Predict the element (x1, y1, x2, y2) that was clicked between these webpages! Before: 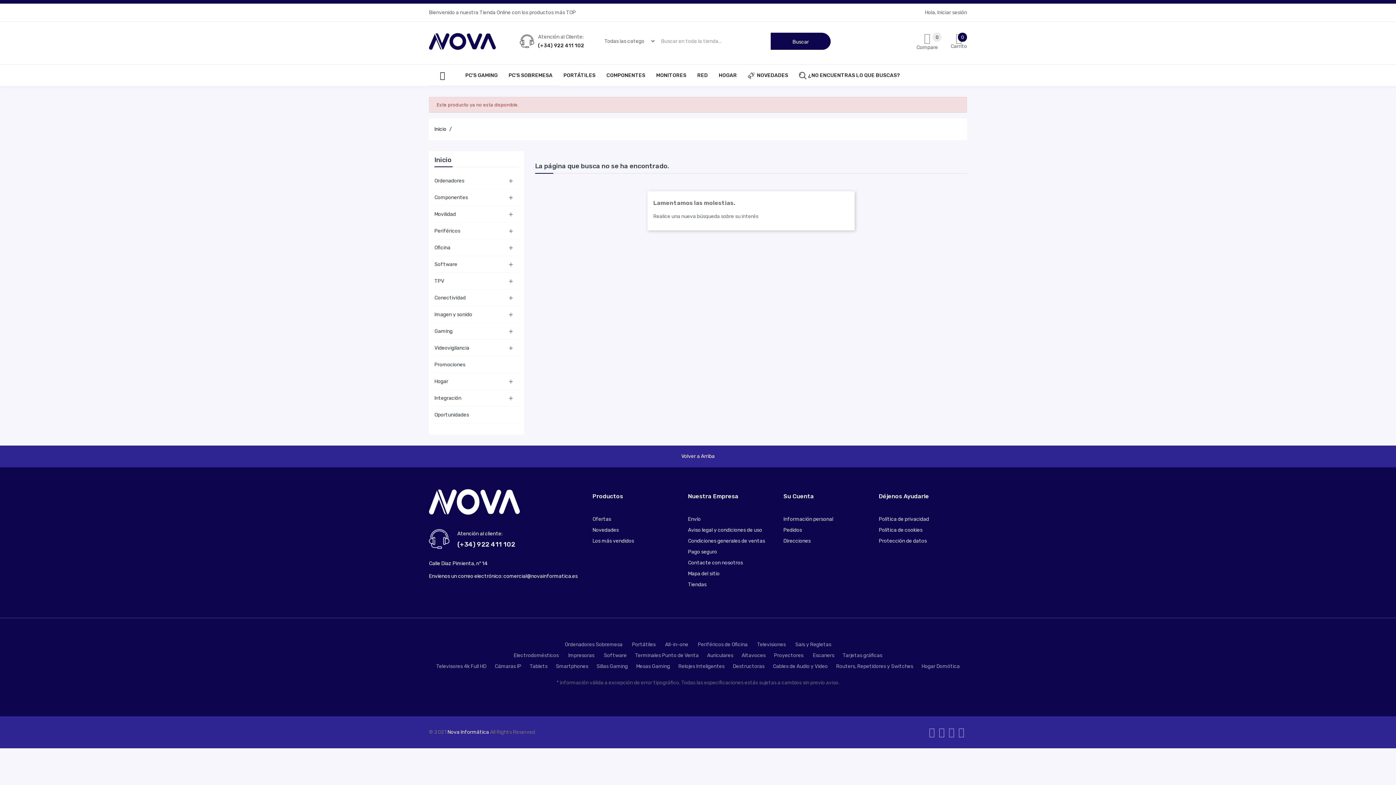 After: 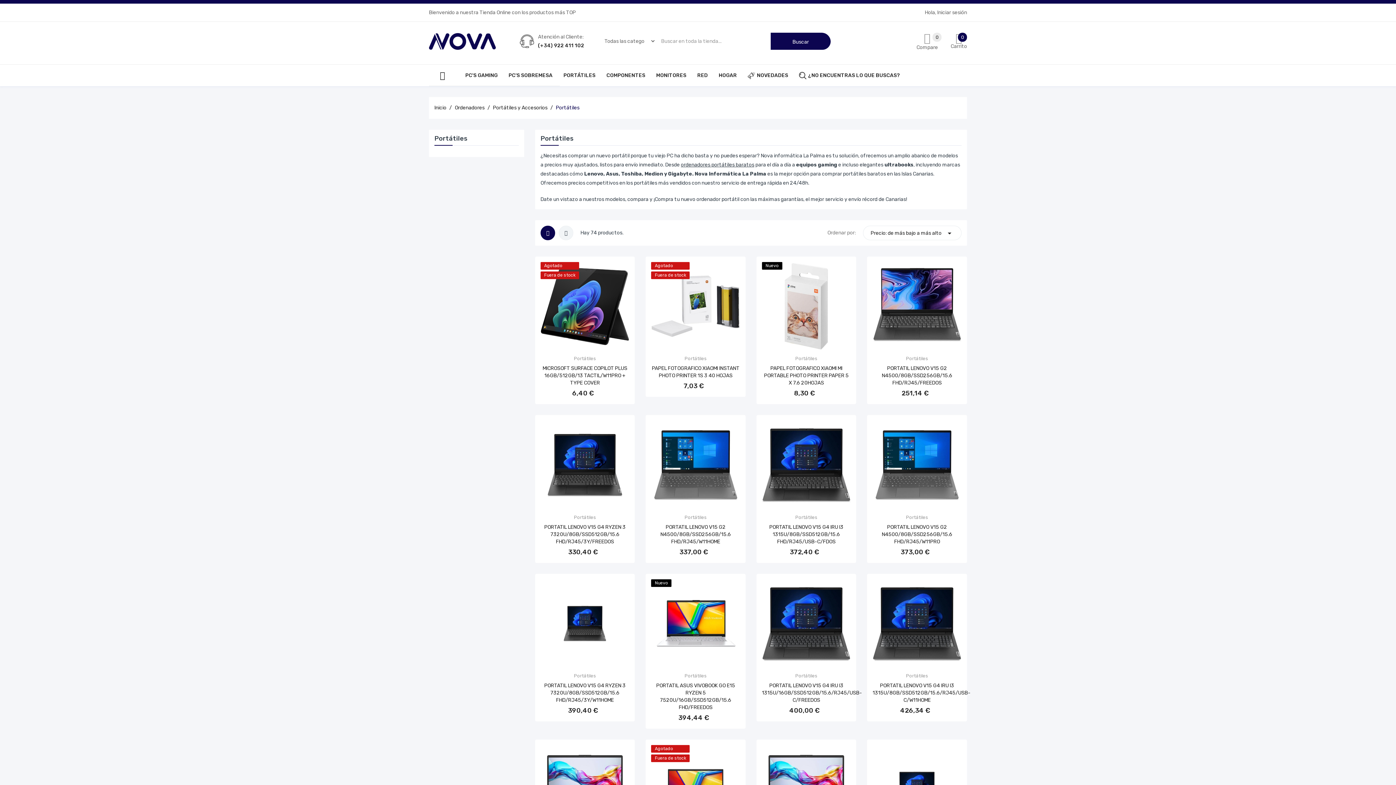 Action: label: Portátiles bbox: (628, 641, 659, 647)